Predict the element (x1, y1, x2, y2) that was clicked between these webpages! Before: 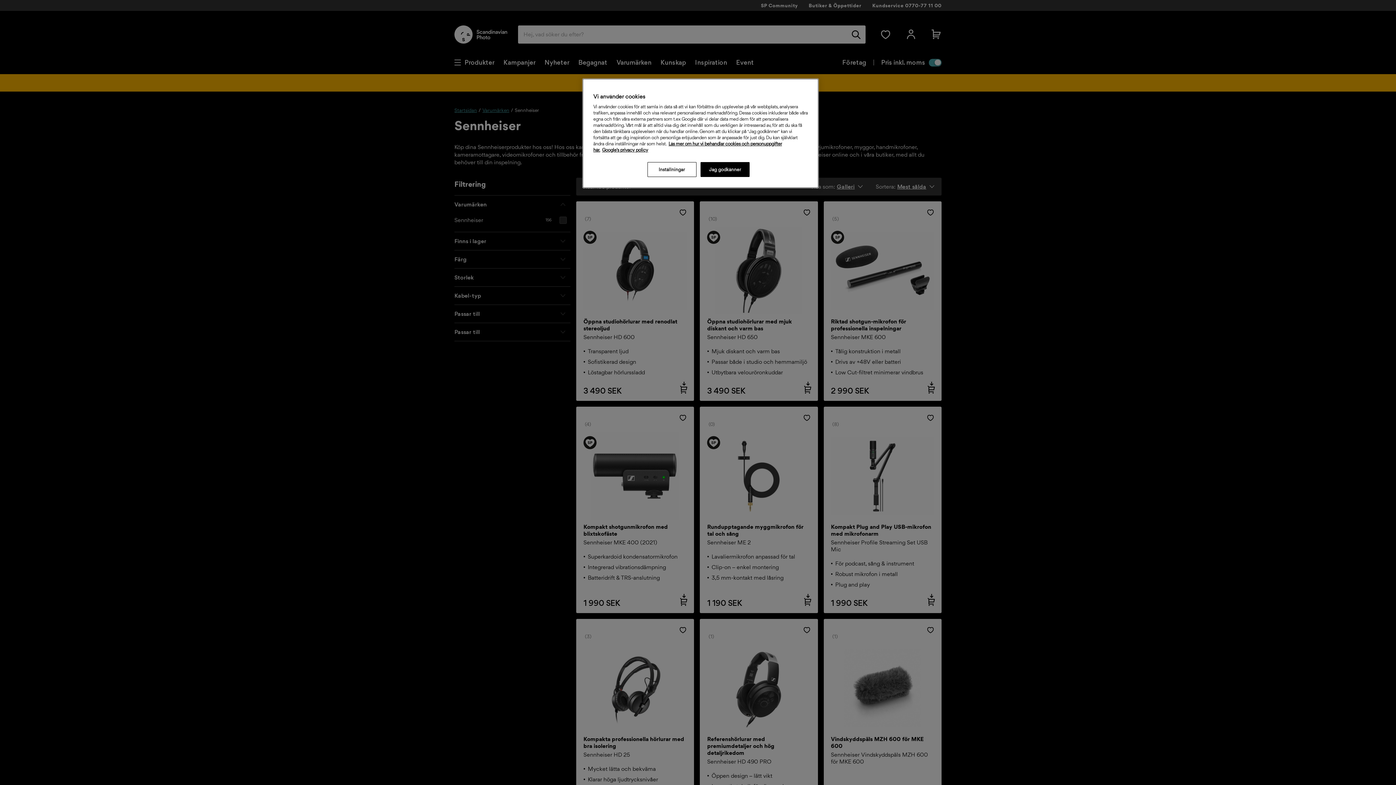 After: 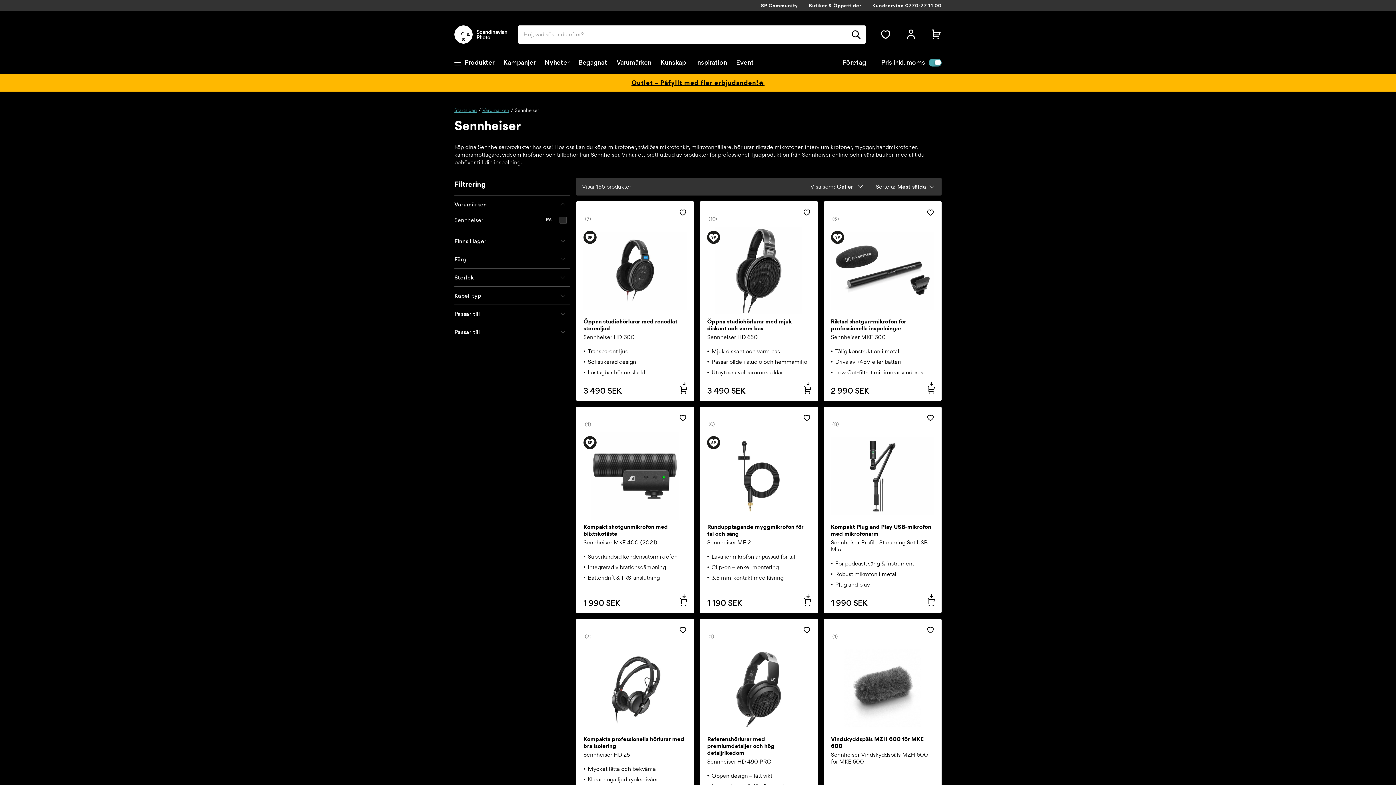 Action: label: Jag godkänner bbox: (700, 162, 749, 177)